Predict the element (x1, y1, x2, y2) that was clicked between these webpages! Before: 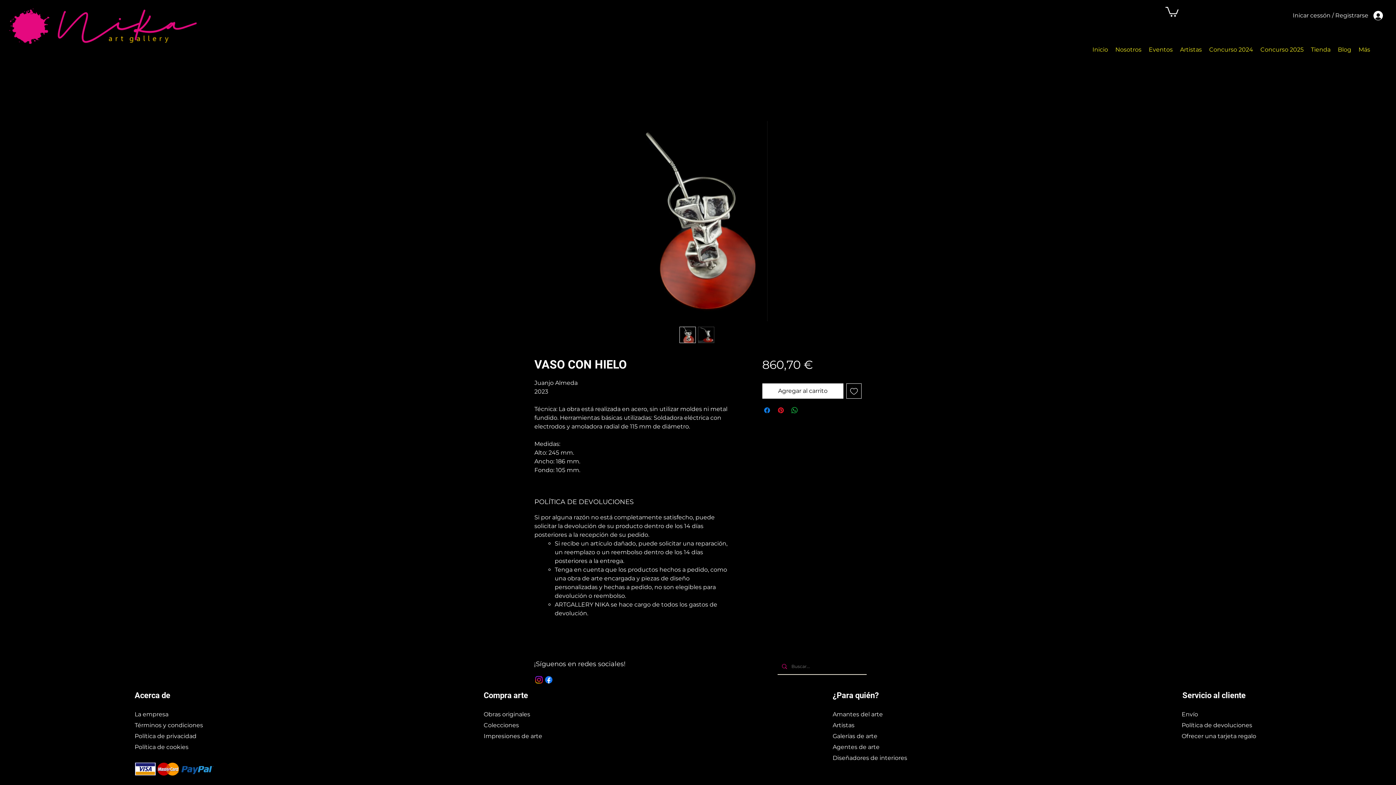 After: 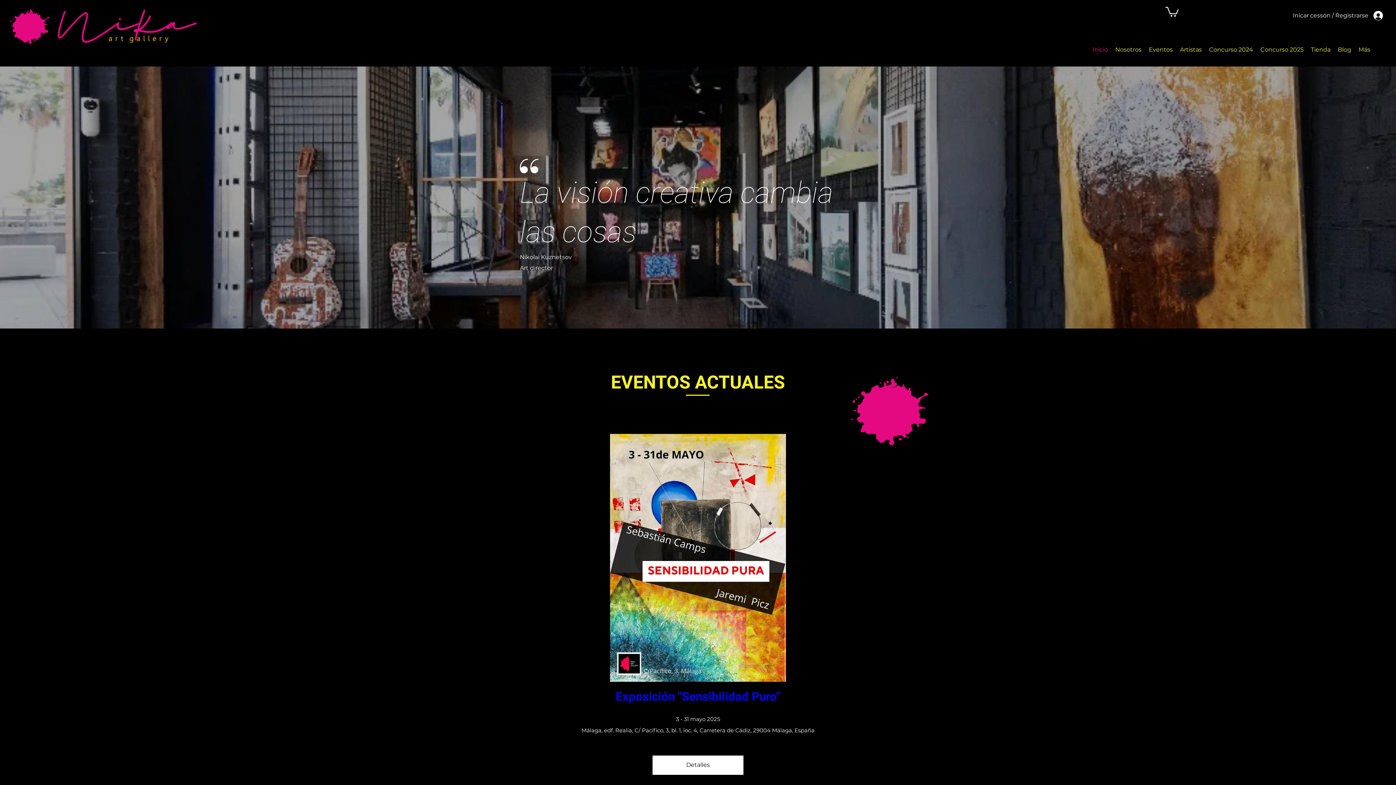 Action: bbox: (9, 8, 196, 44)